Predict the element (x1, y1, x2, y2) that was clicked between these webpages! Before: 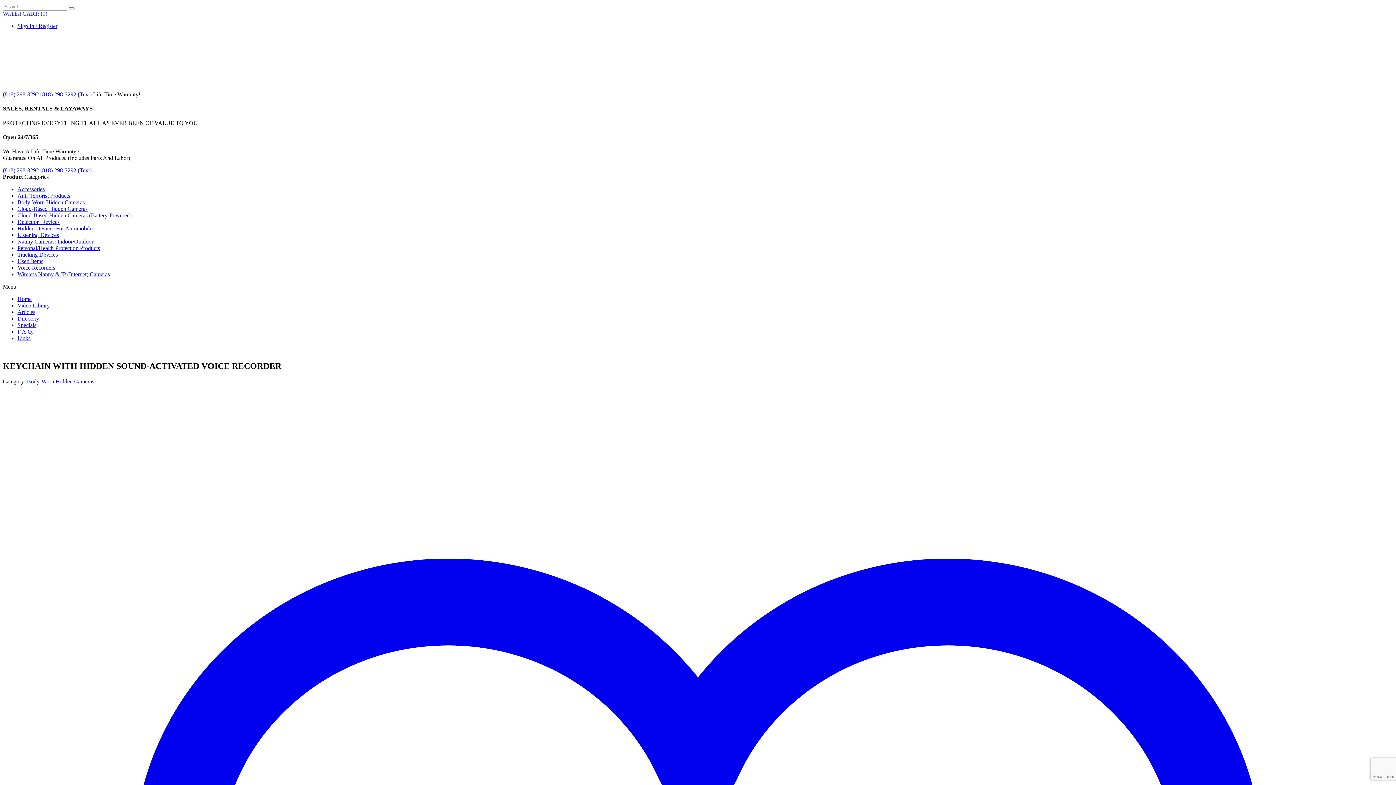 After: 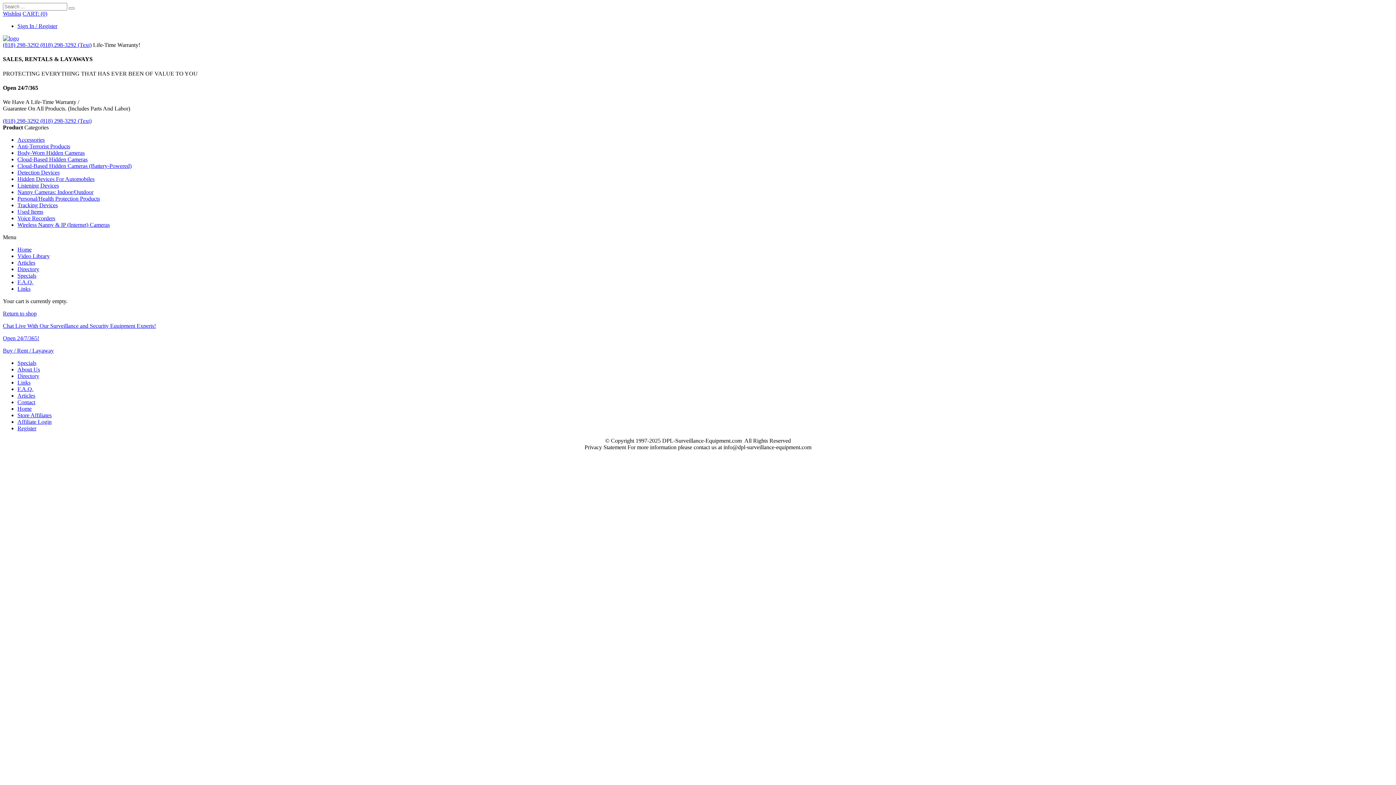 Action: label: CART: (0) bbox: (22, 10, 47, 16)